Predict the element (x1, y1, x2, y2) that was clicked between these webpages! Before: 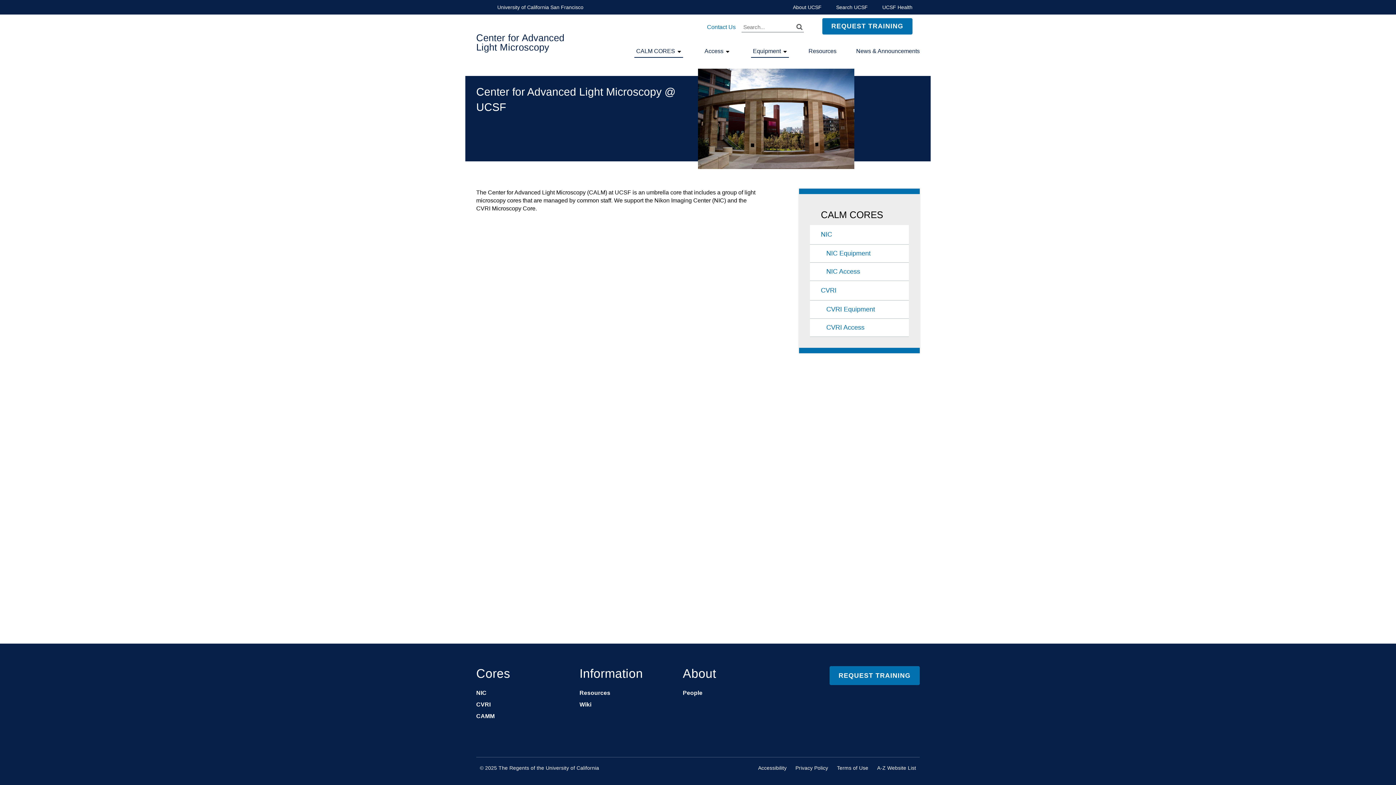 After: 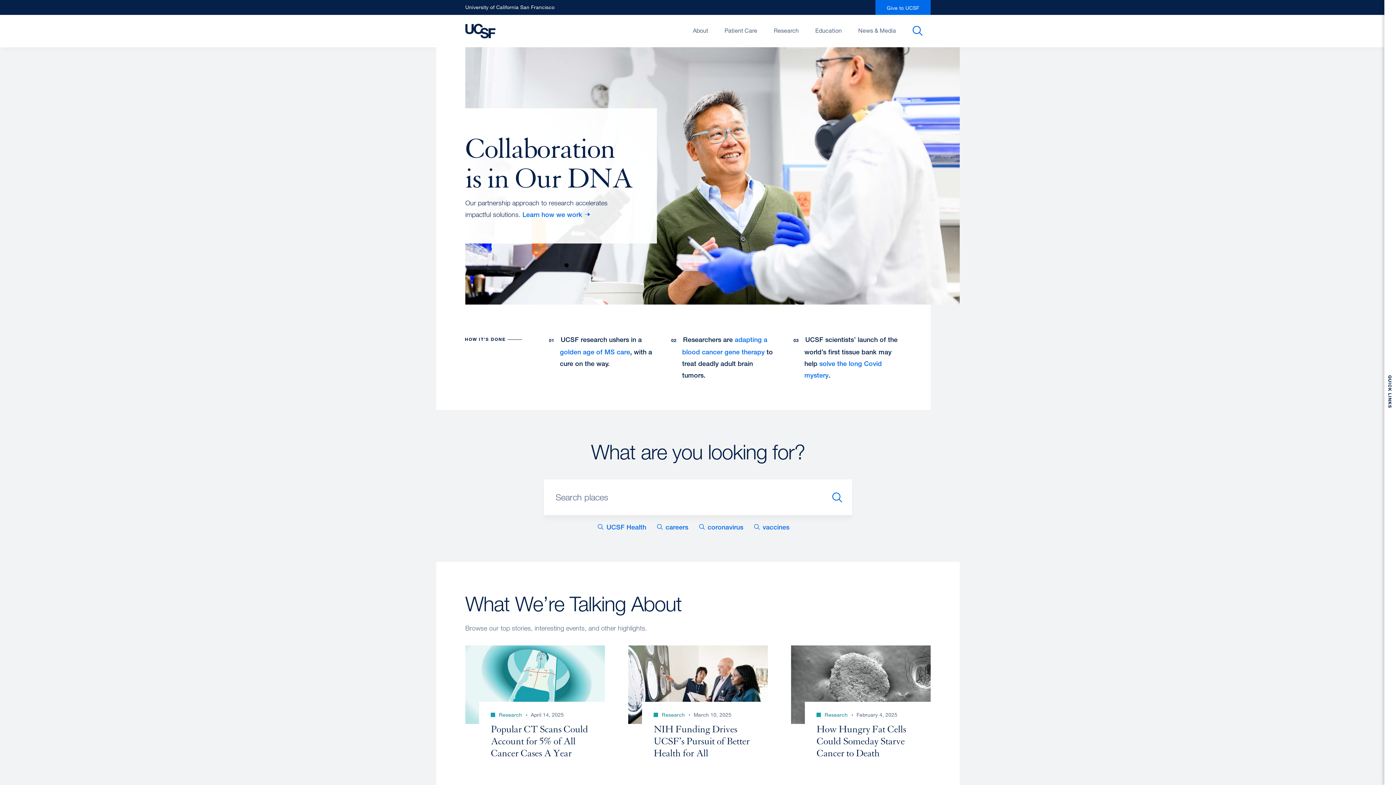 Action: bbox: (476, 0, 583, 14) label: University of California San Francisco